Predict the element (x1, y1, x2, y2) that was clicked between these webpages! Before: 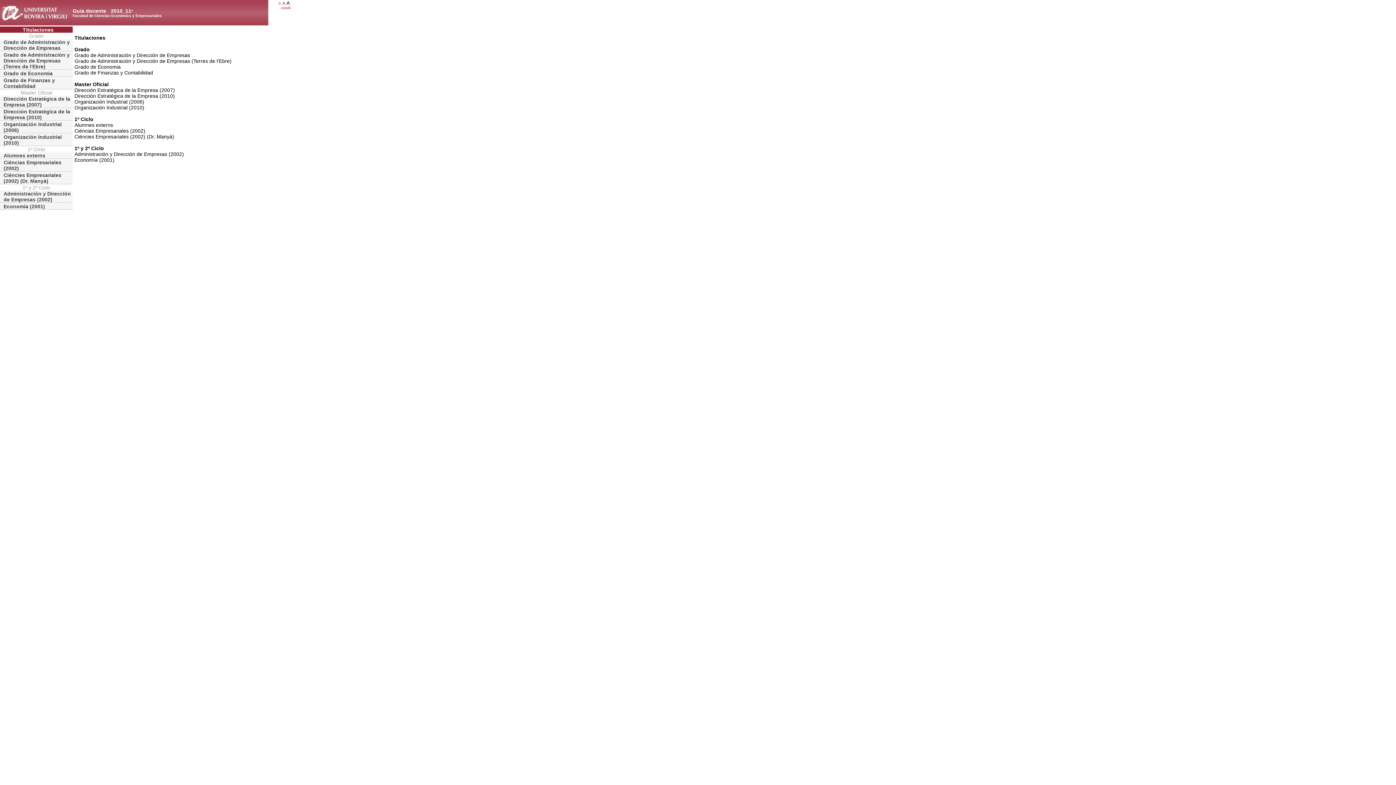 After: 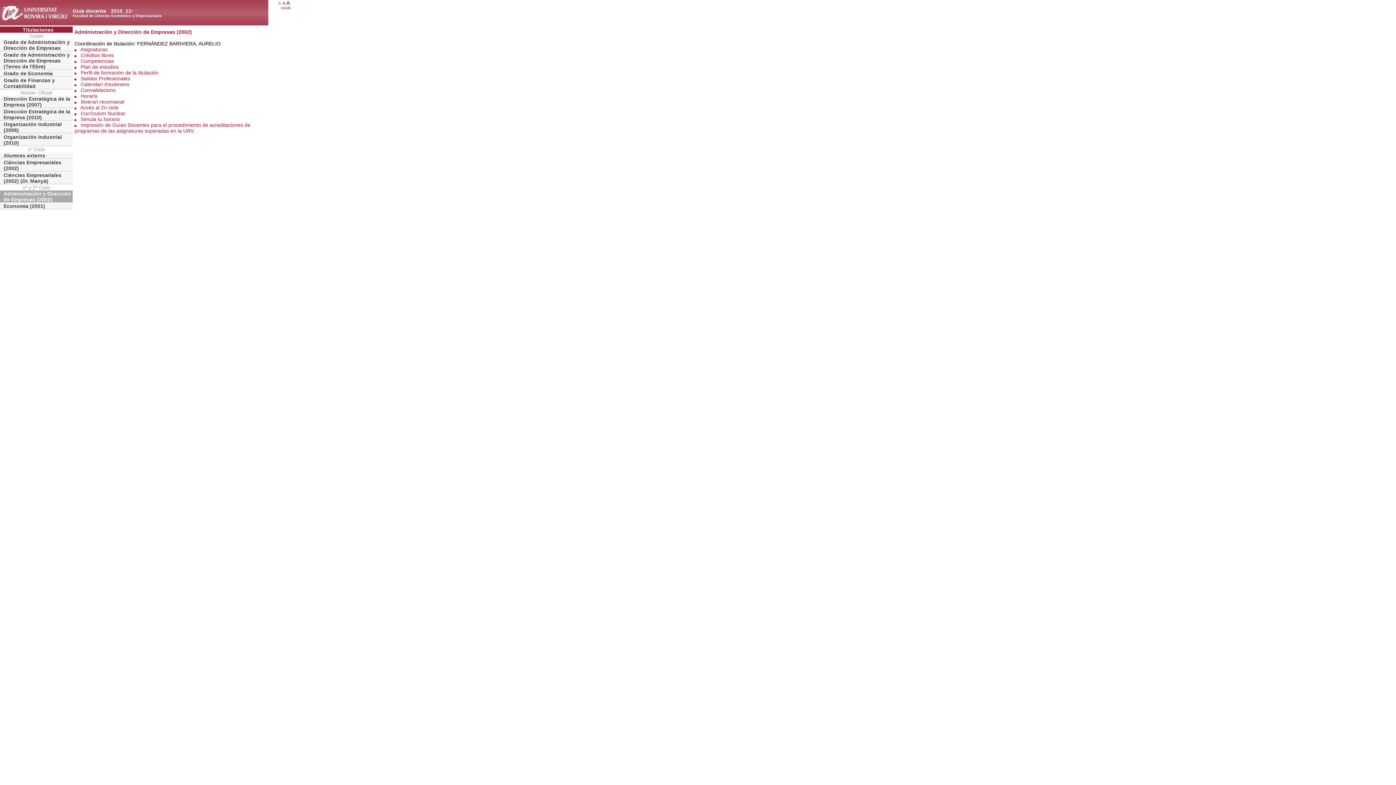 Action: label: Administración y Dirección de Empresas (2002) bbox: (0, 190, 72, 202)